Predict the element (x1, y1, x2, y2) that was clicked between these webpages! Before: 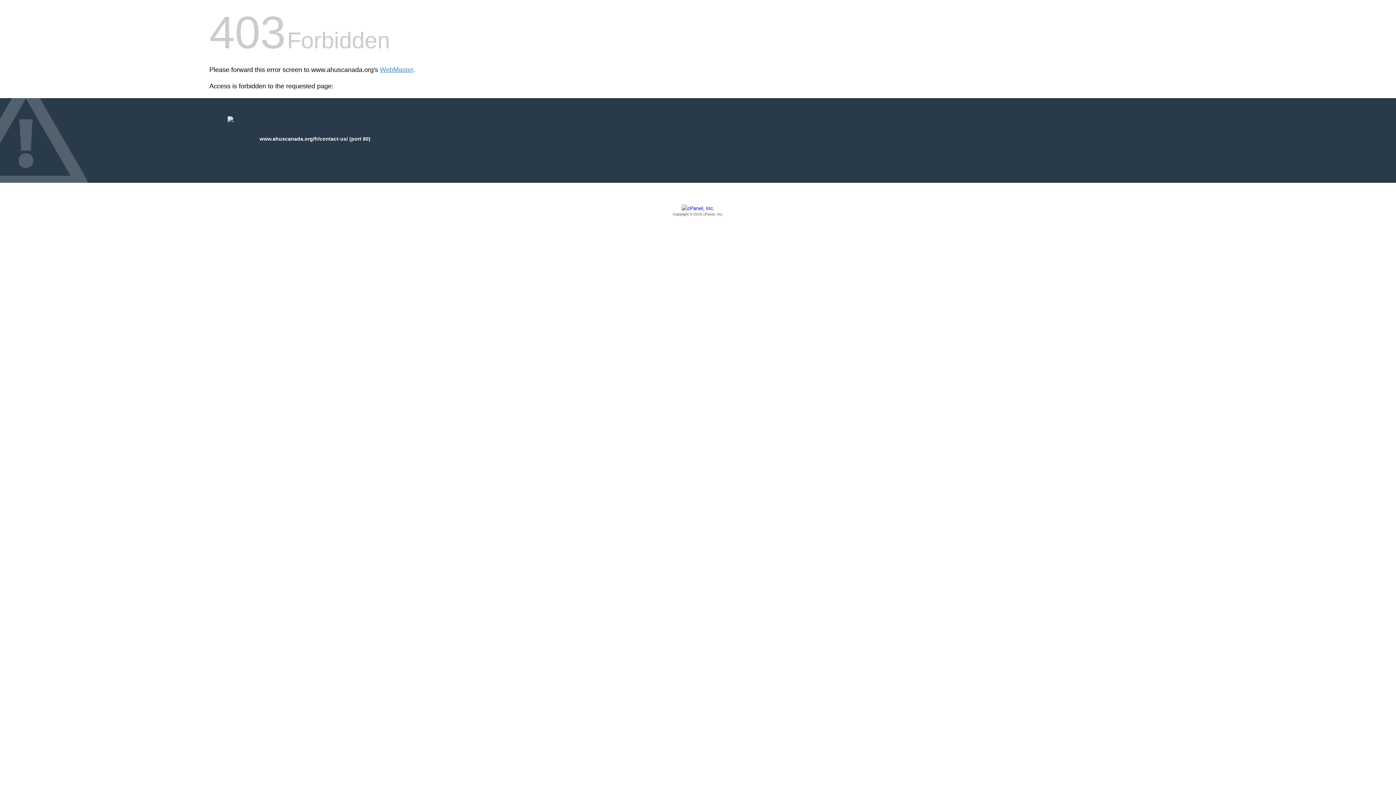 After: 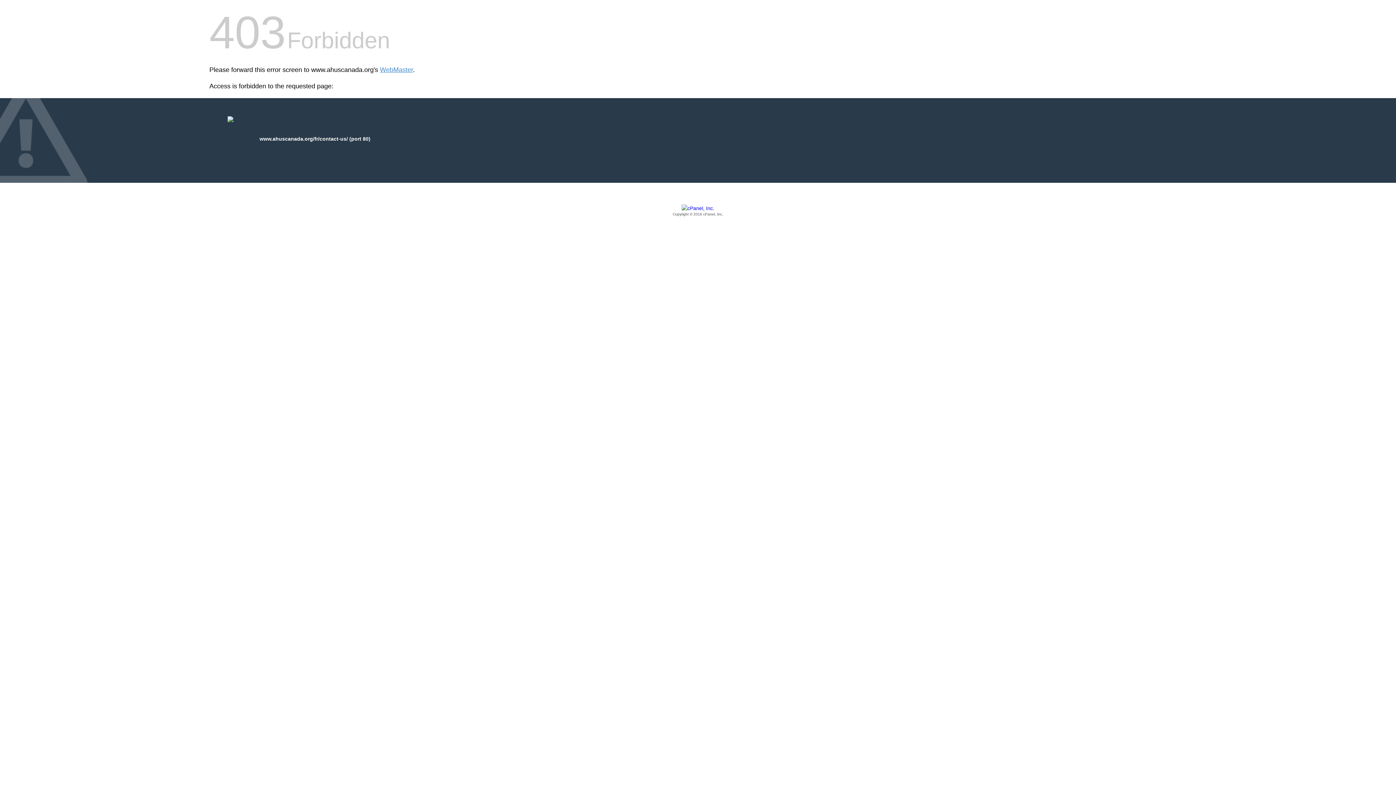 Action: label: Copyright © 2016 cPanel, Inc. bbox: (209, 205, 1186, 217)